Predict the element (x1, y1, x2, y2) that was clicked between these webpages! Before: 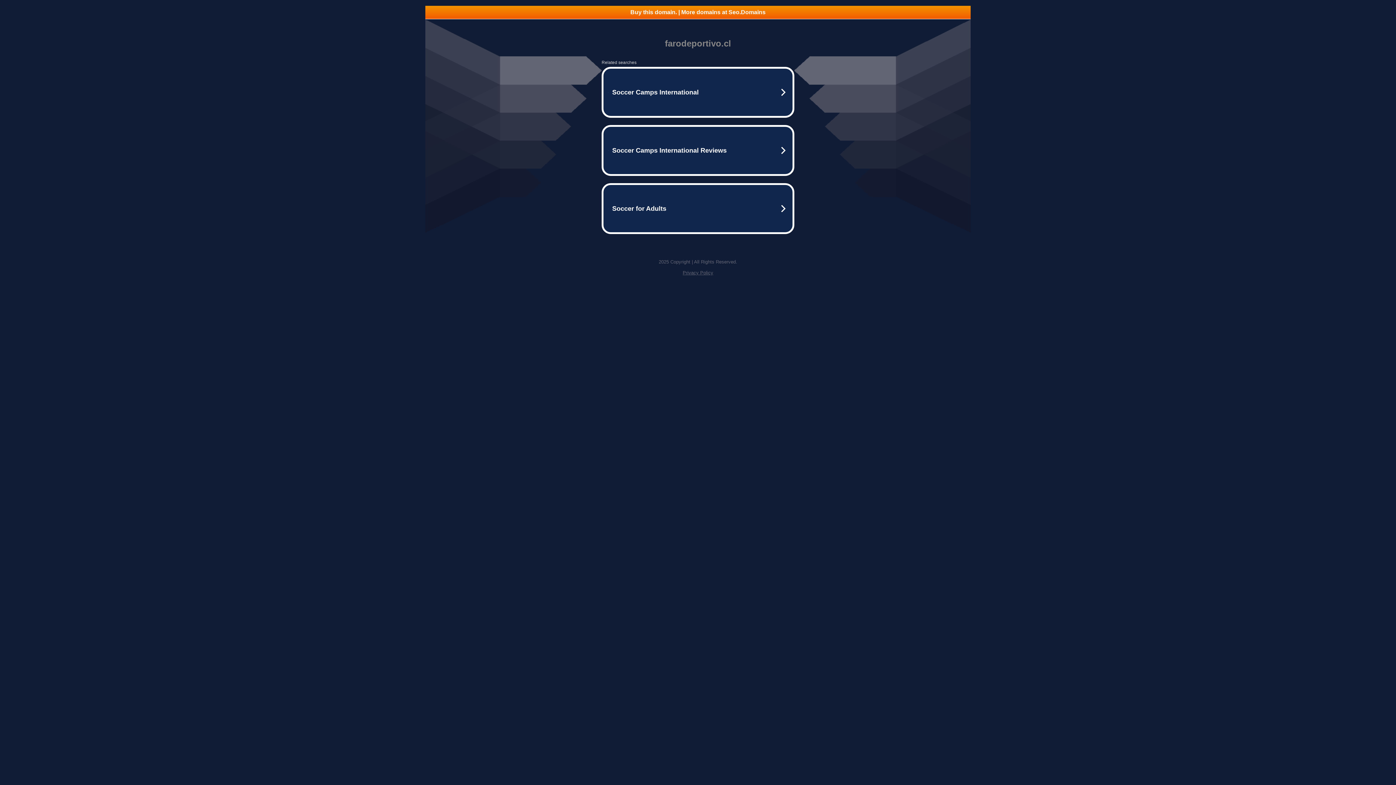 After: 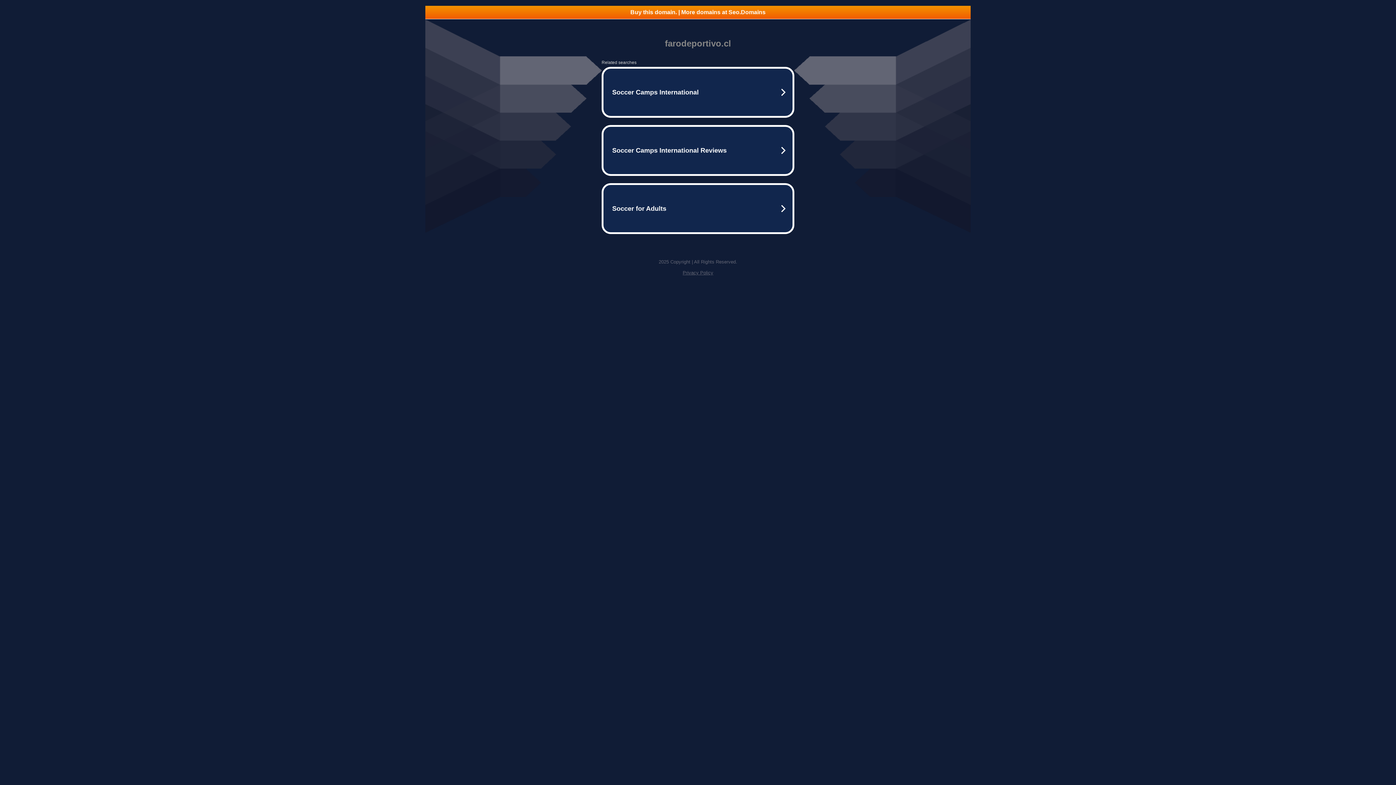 Action: label: Privacy Policy bbox: (682, 270, 713, 275)